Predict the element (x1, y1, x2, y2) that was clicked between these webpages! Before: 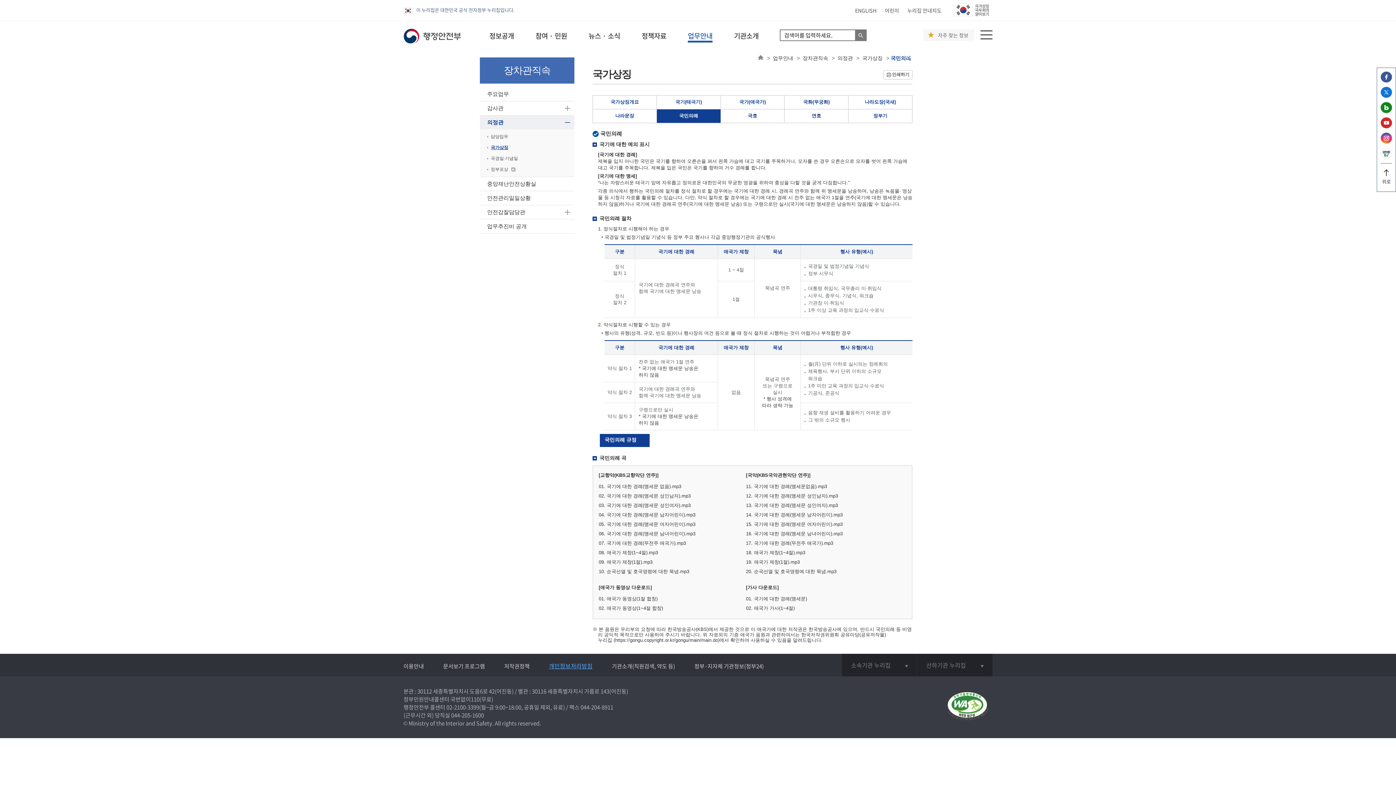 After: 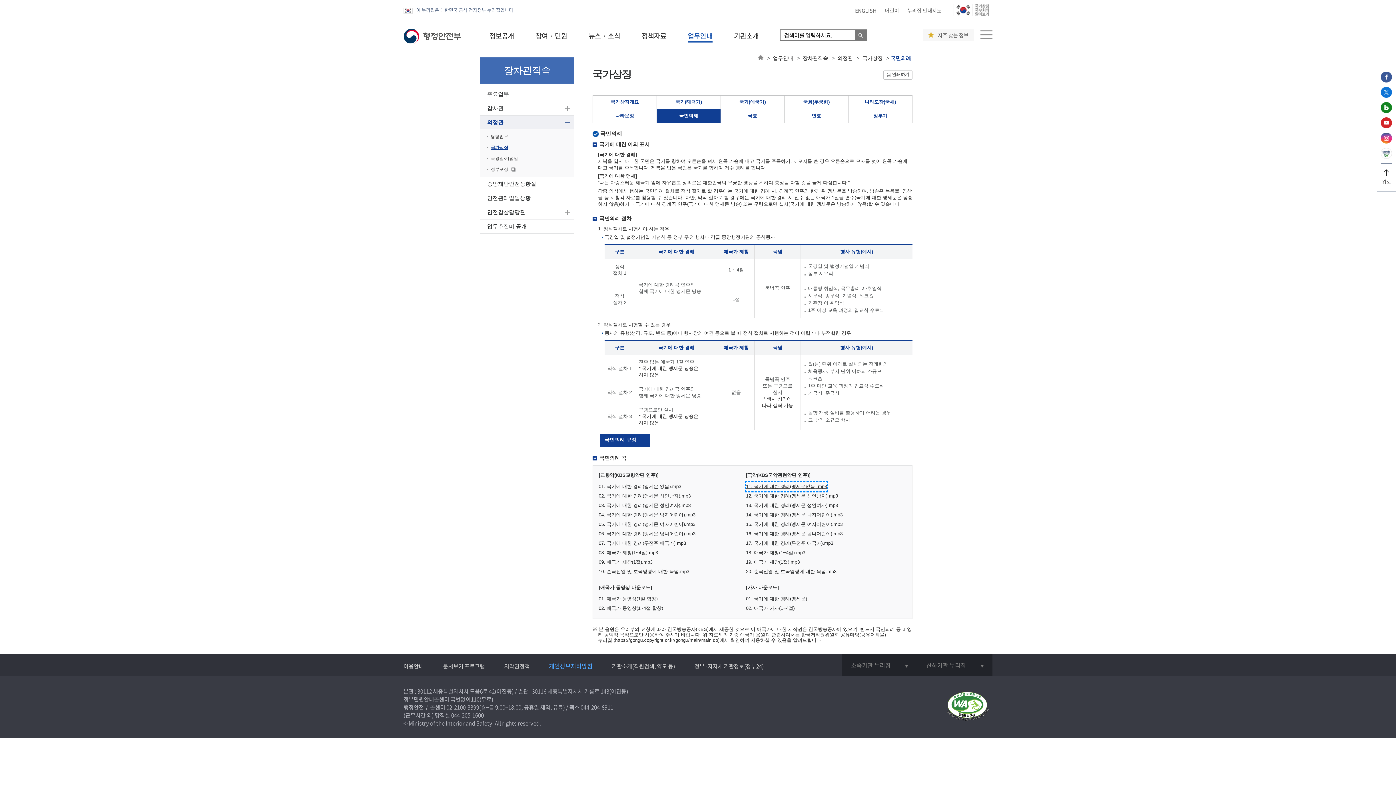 Action: label: 11. 국기에 대한 경례(맹세문없음).mp3 bbox: (746, 482, 827, 491)